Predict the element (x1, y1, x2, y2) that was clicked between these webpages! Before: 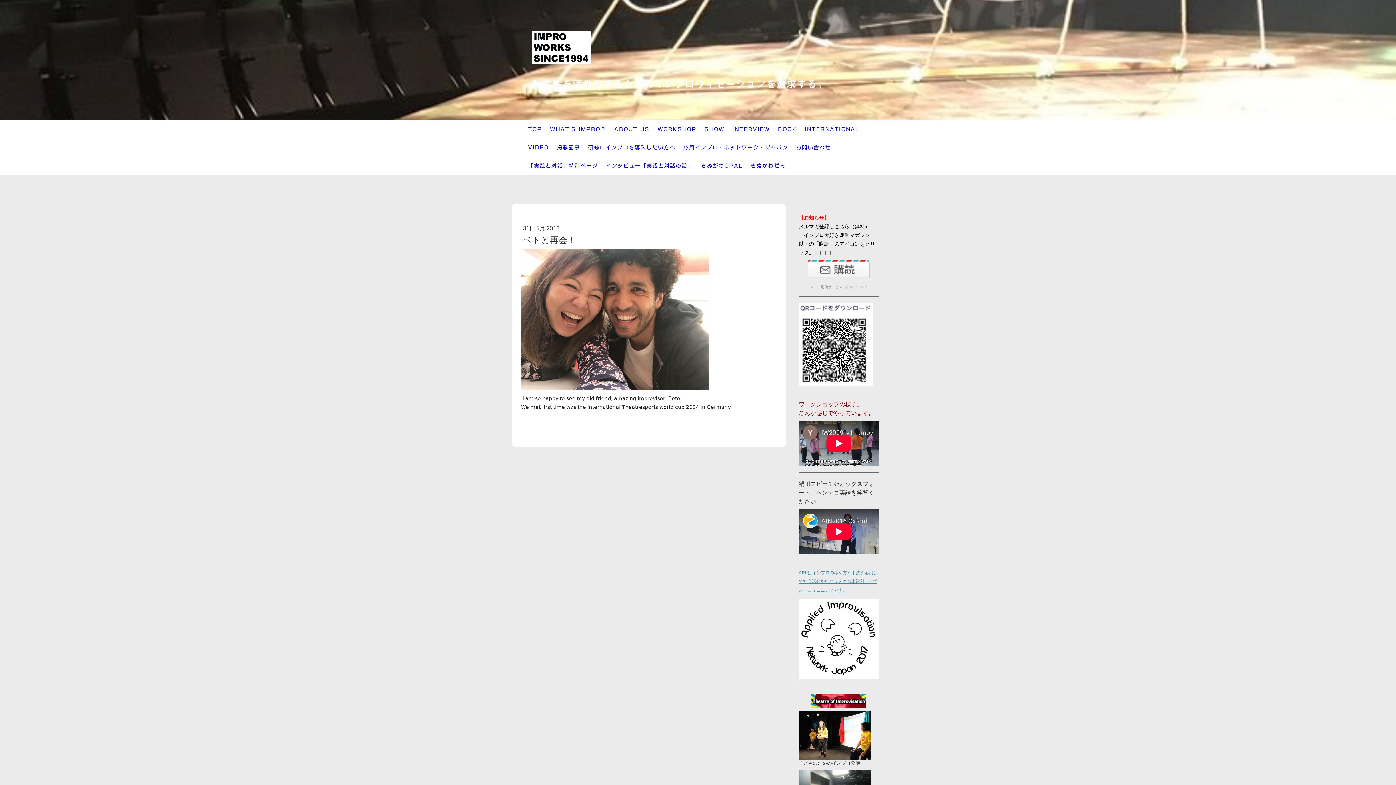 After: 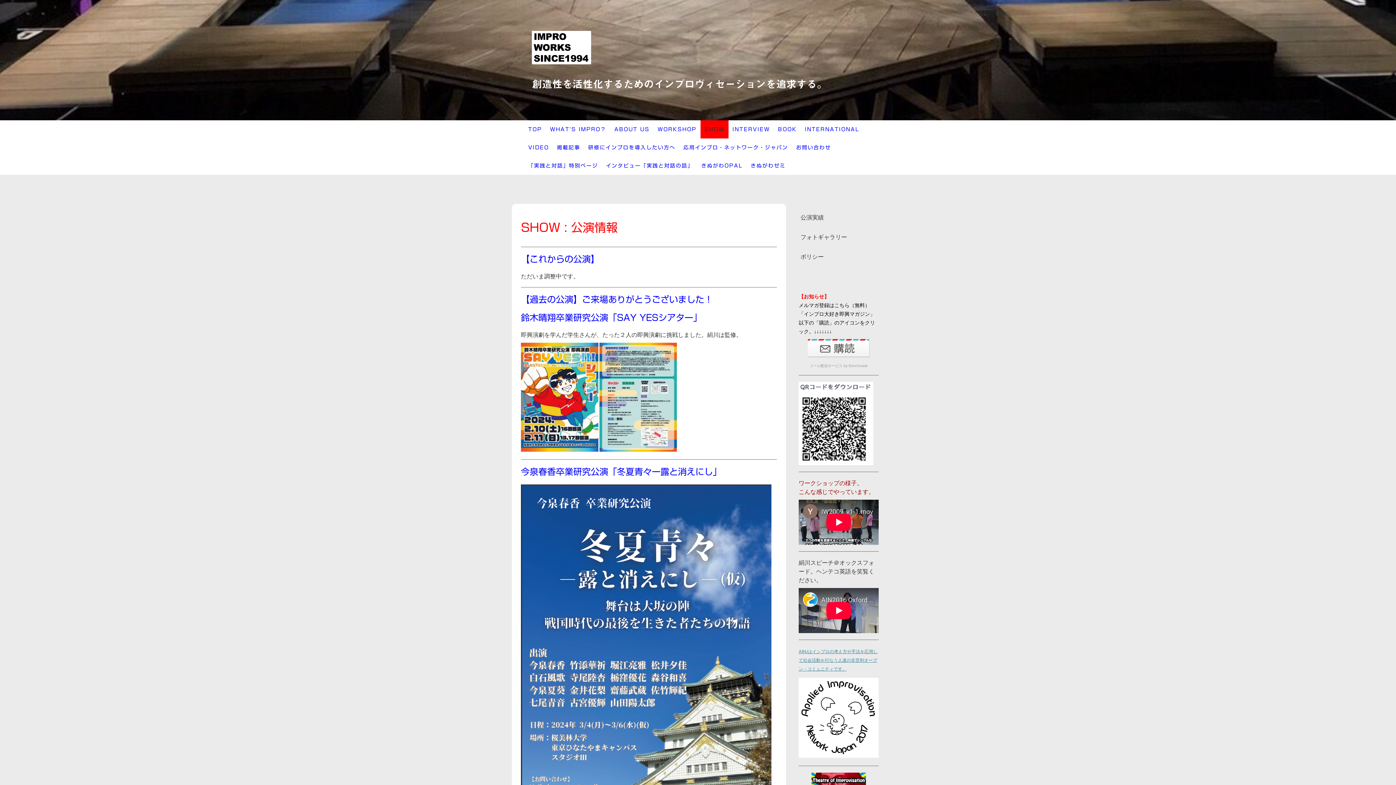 Action: label: SHOW bbox: (700, 120, 728, 138)